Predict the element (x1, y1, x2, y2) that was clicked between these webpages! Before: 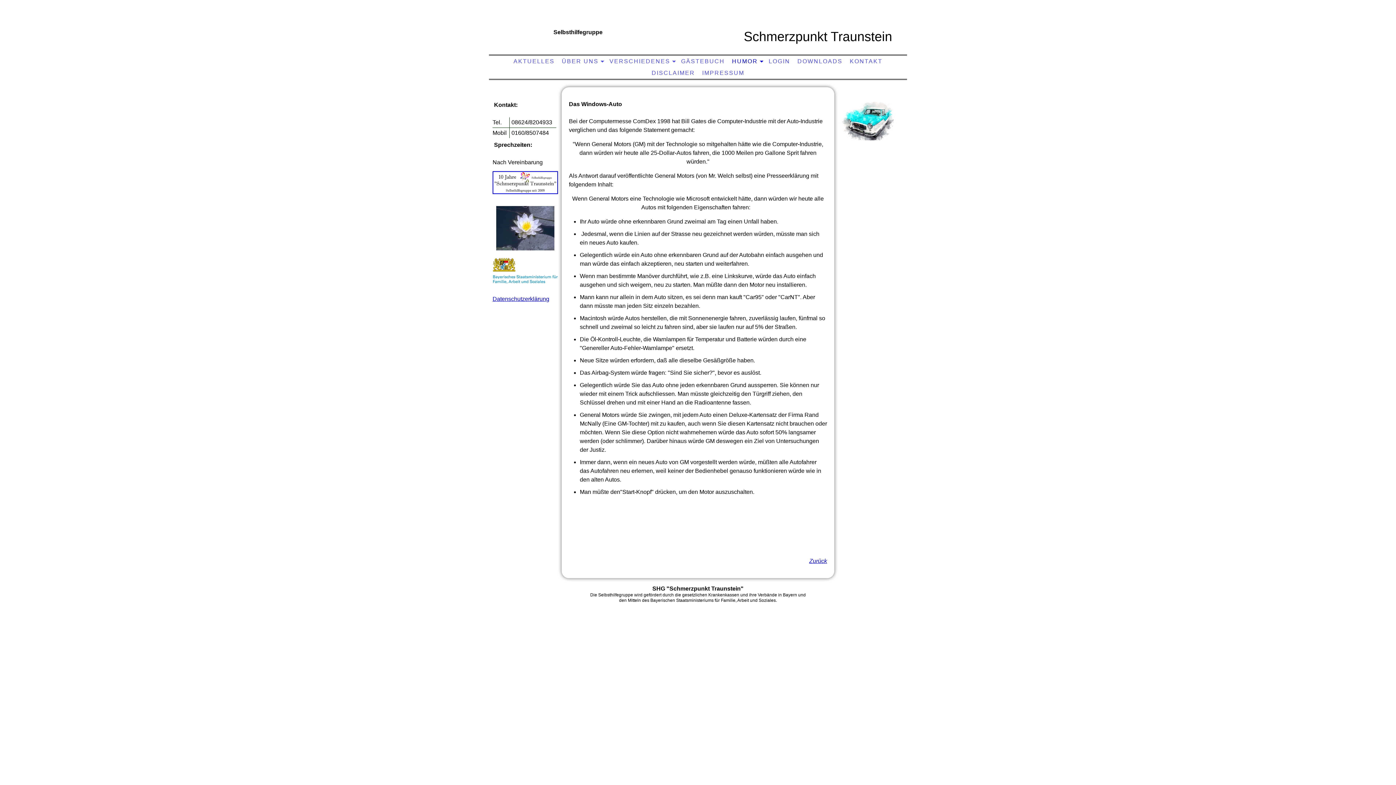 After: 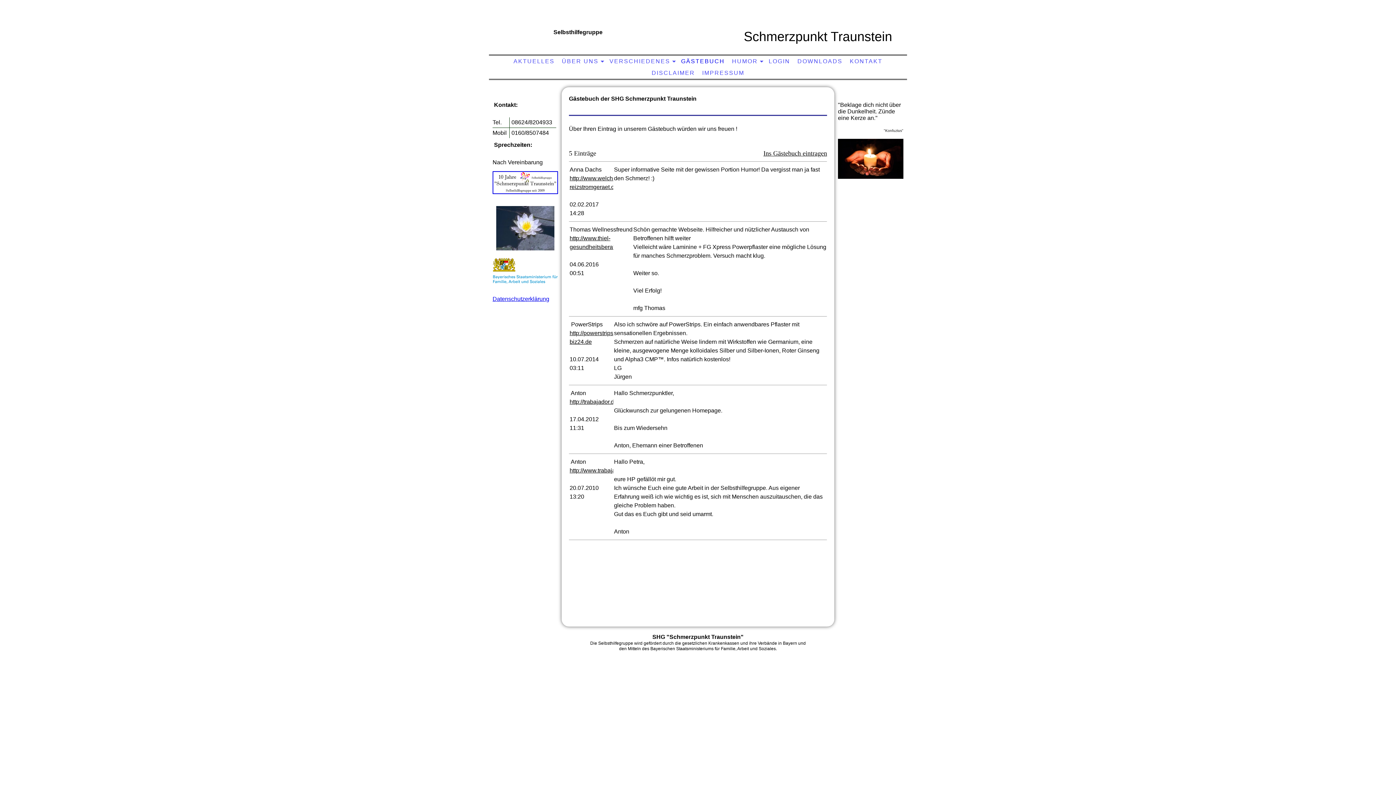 Action: label: GÄSTEBUCH bbox: (679, 56, 726, 66)